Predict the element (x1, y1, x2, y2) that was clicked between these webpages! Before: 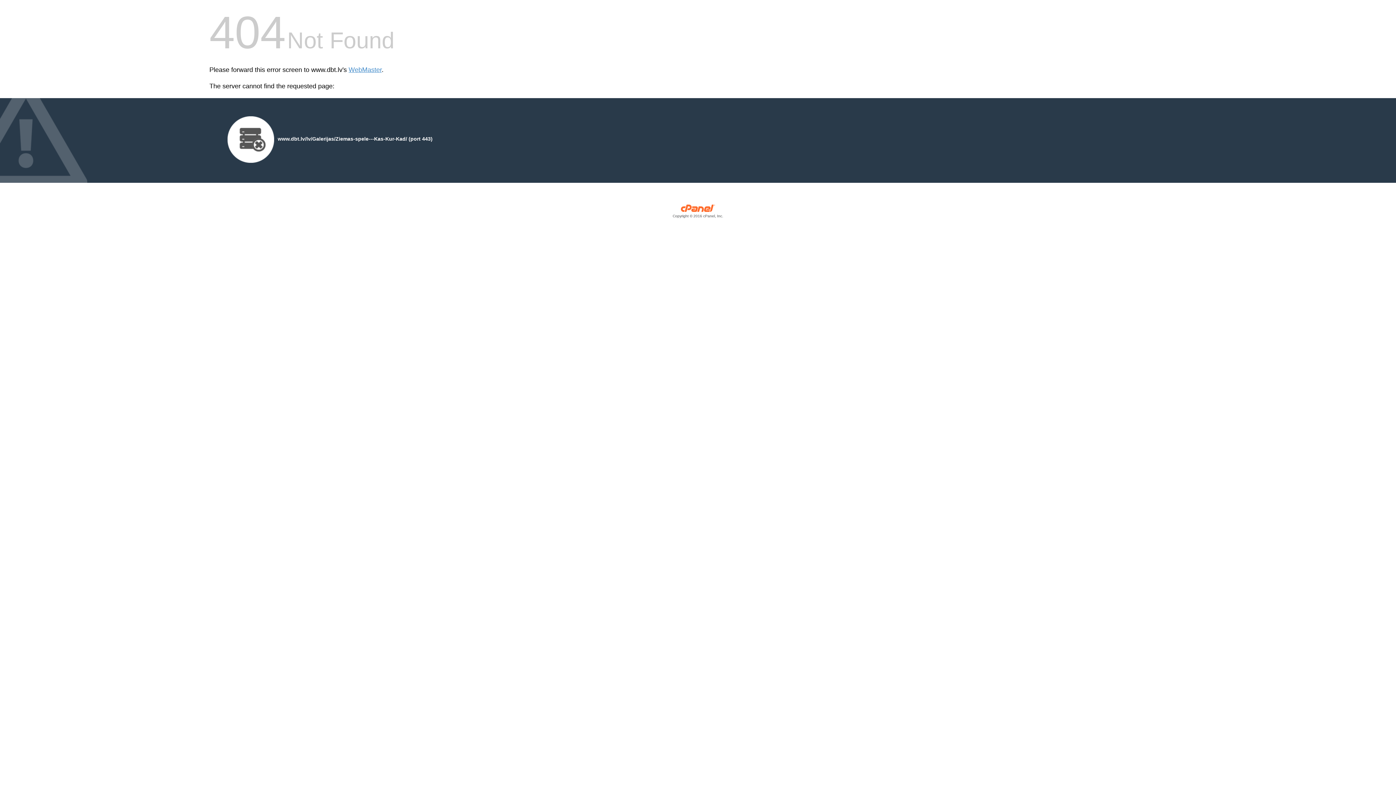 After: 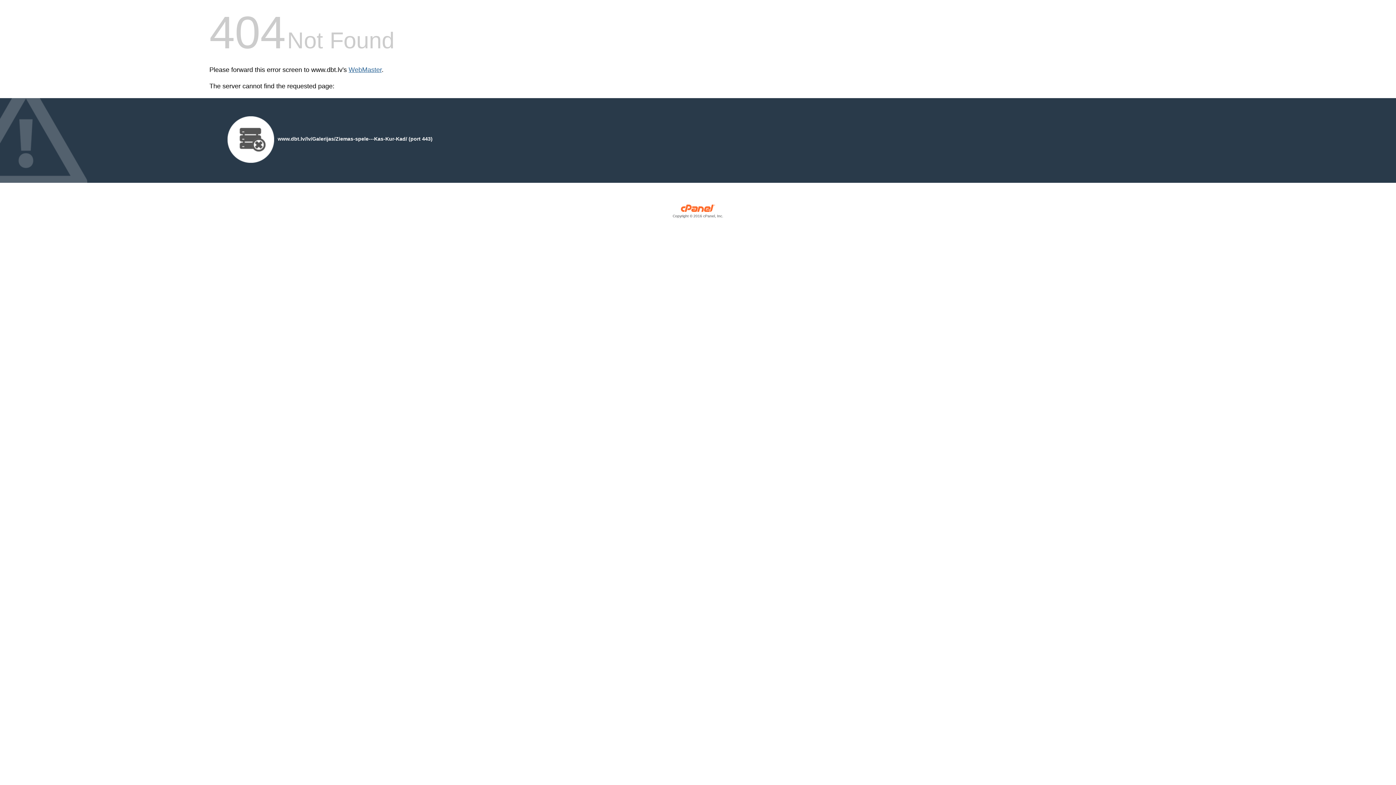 Action: label: WebMaster bbox: (348, 66, 381, 73)